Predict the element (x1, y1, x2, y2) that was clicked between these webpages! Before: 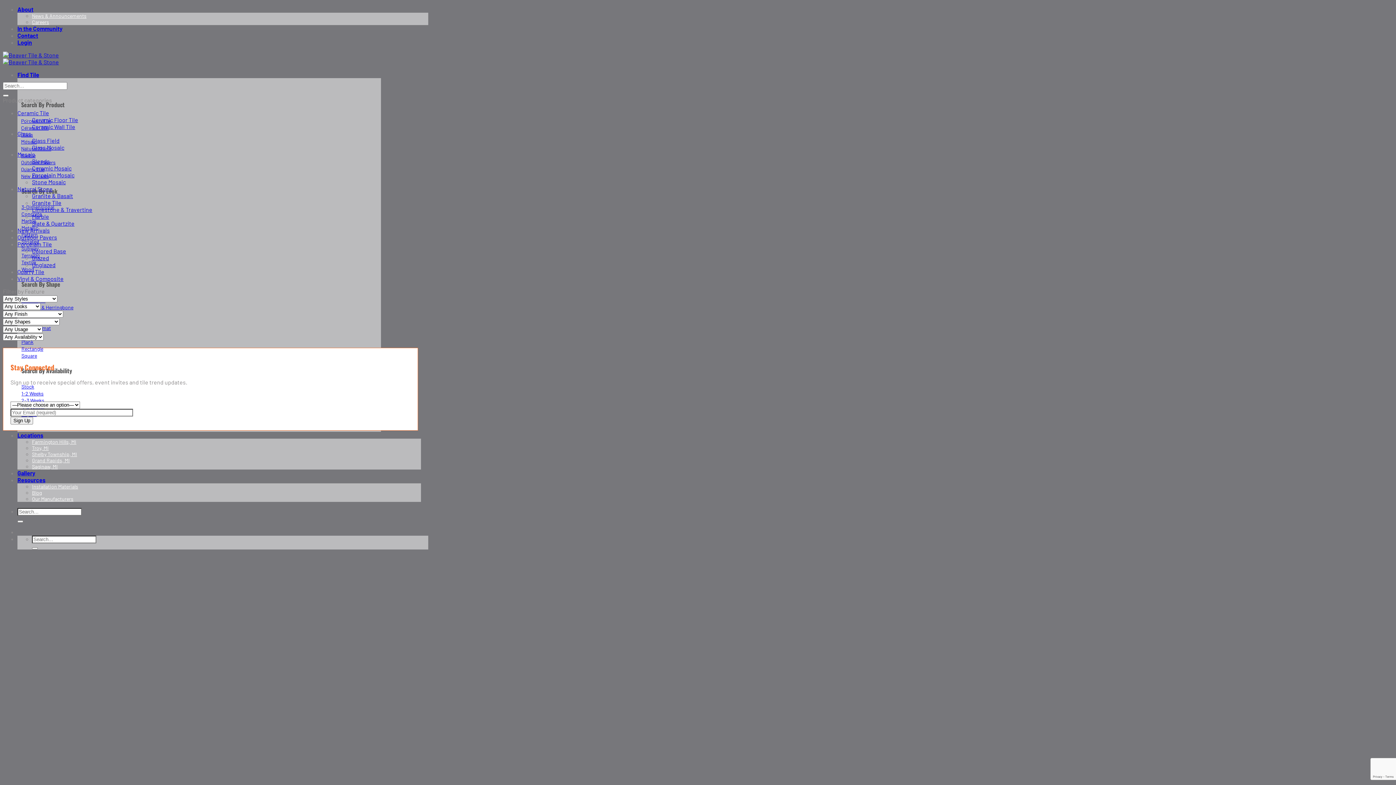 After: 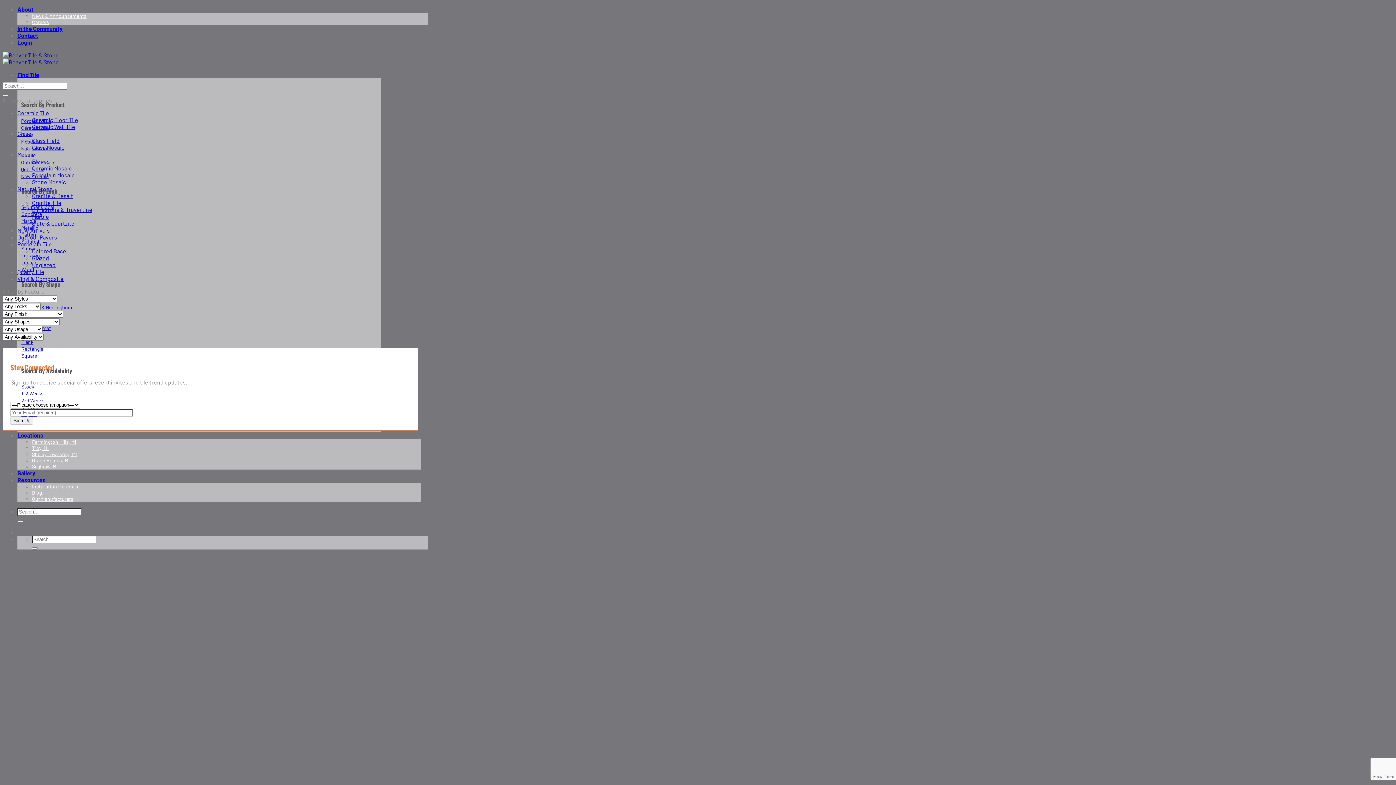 Action: bbox: (17, 520, 23, 522) label: Submit